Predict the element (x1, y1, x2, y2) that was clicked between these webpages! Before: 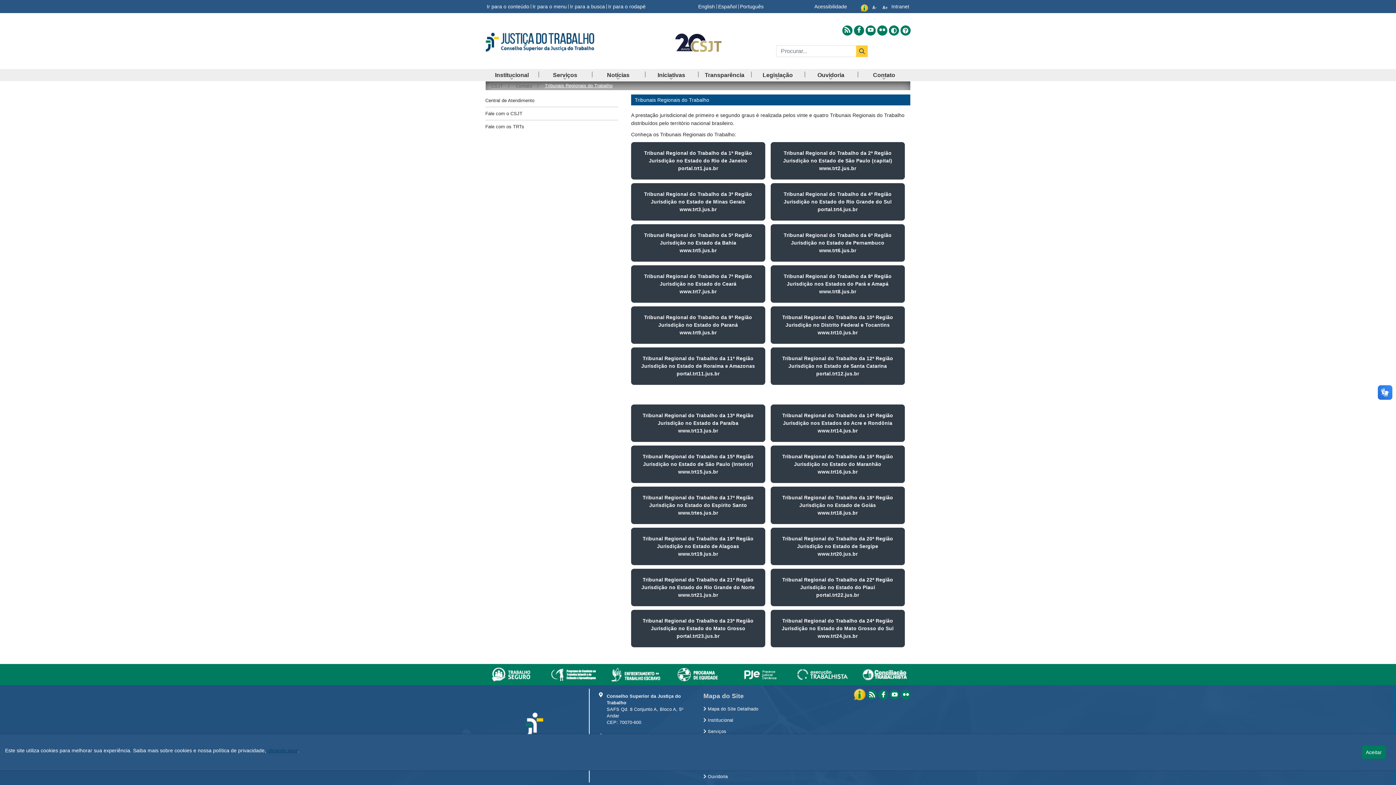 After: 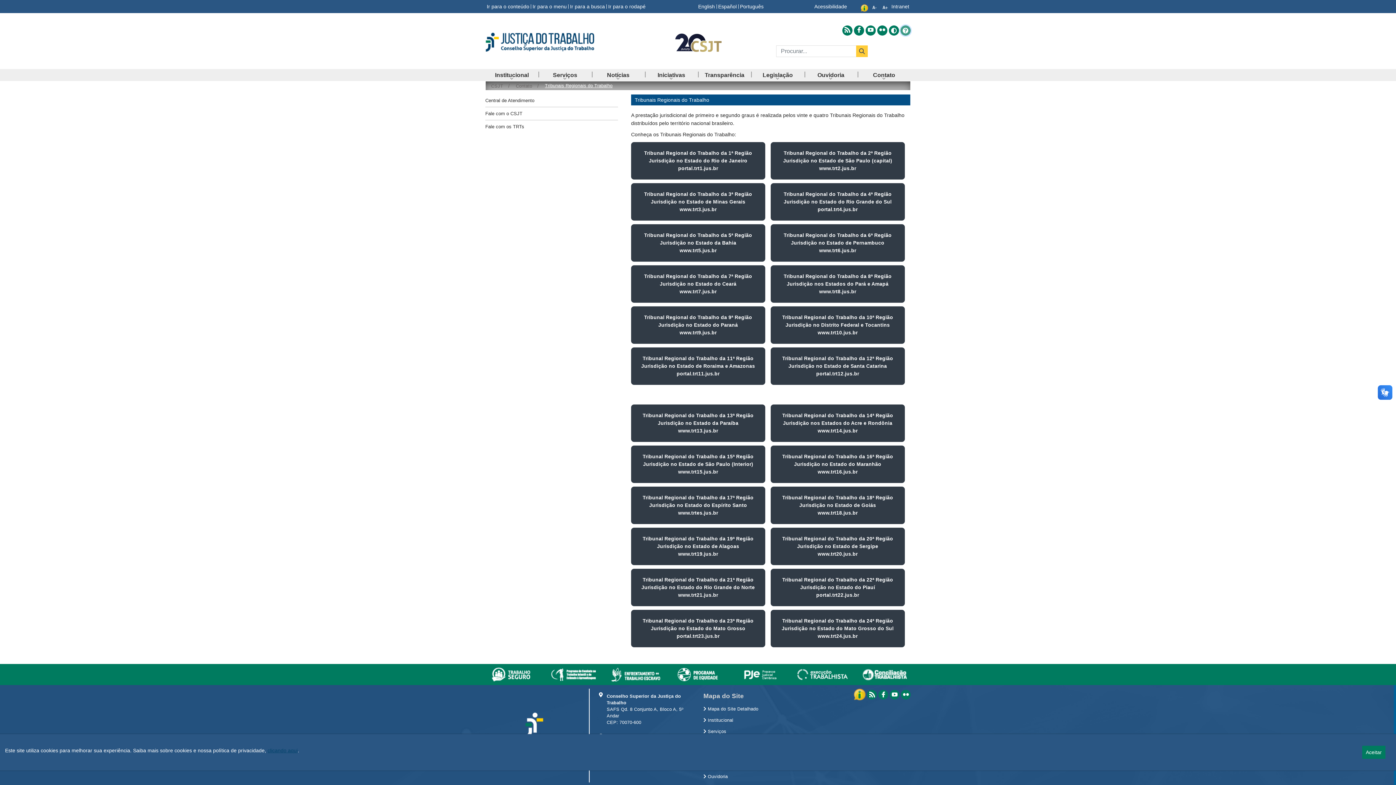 Action: bbox: (900, 25, 910, 35) label: Ajuda